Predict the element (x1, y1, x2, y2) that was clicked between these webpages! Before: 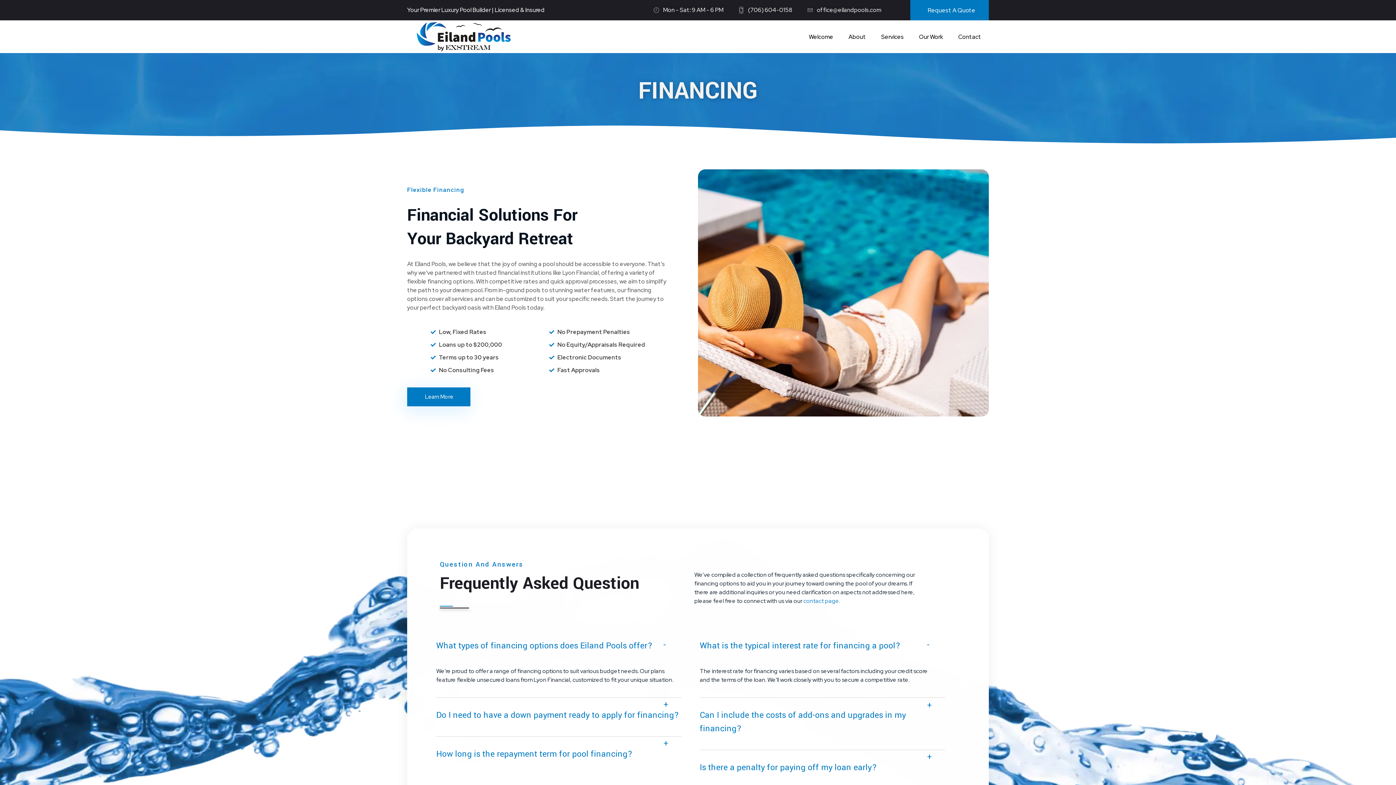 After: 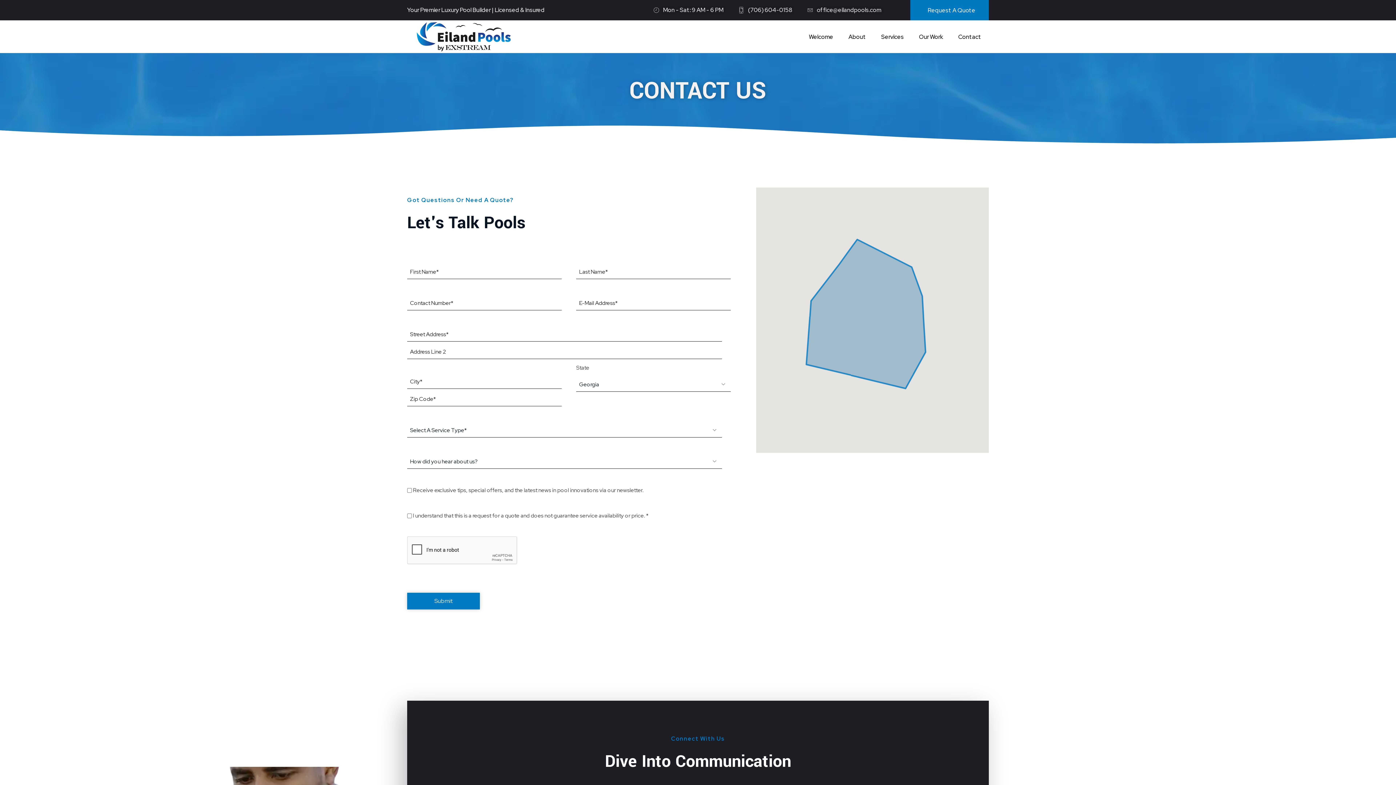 Action: label: Request A Quote bbox: (910, 0, 989, 20)